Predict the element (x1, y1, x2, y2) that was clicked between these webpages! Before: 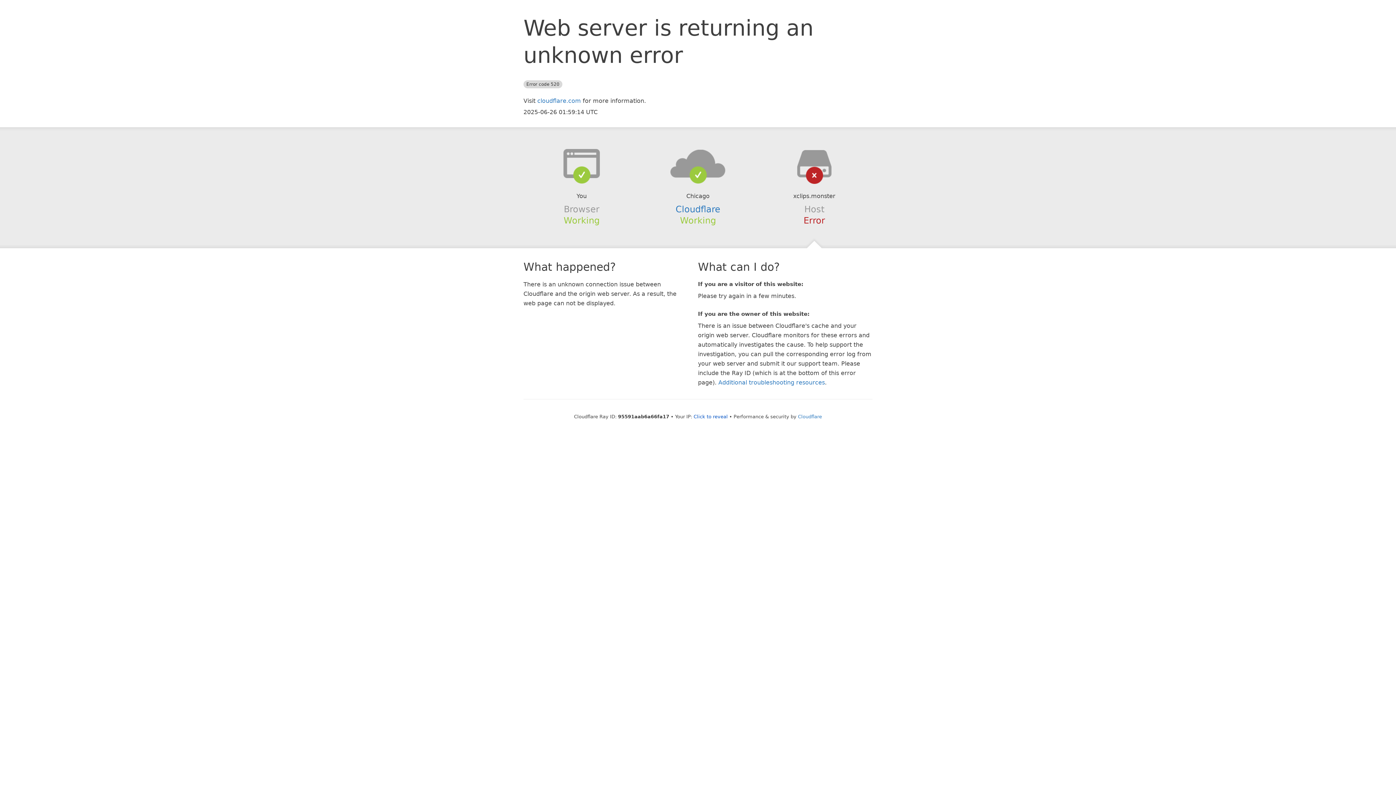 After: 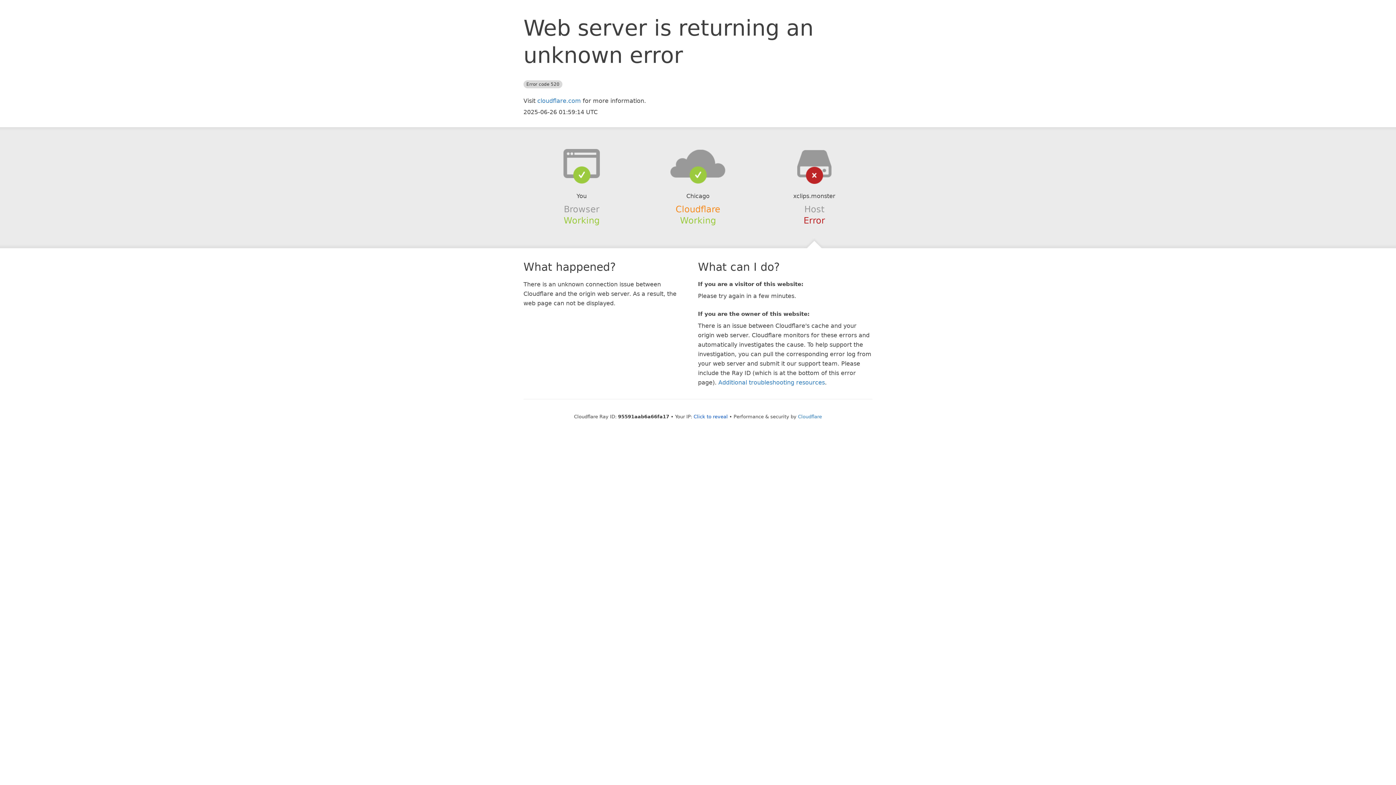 Action: label: Cloudflare bbox: (675, 204, 720, 214)